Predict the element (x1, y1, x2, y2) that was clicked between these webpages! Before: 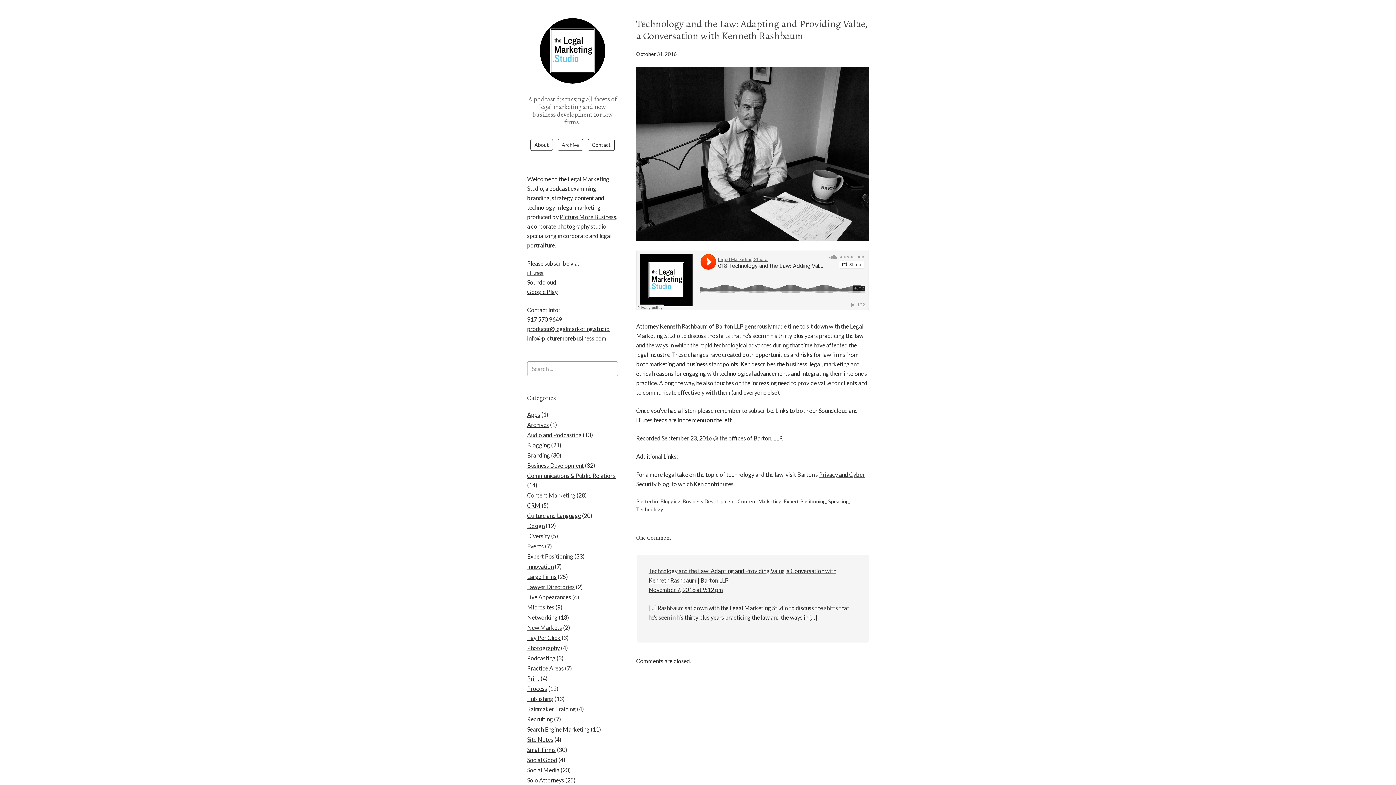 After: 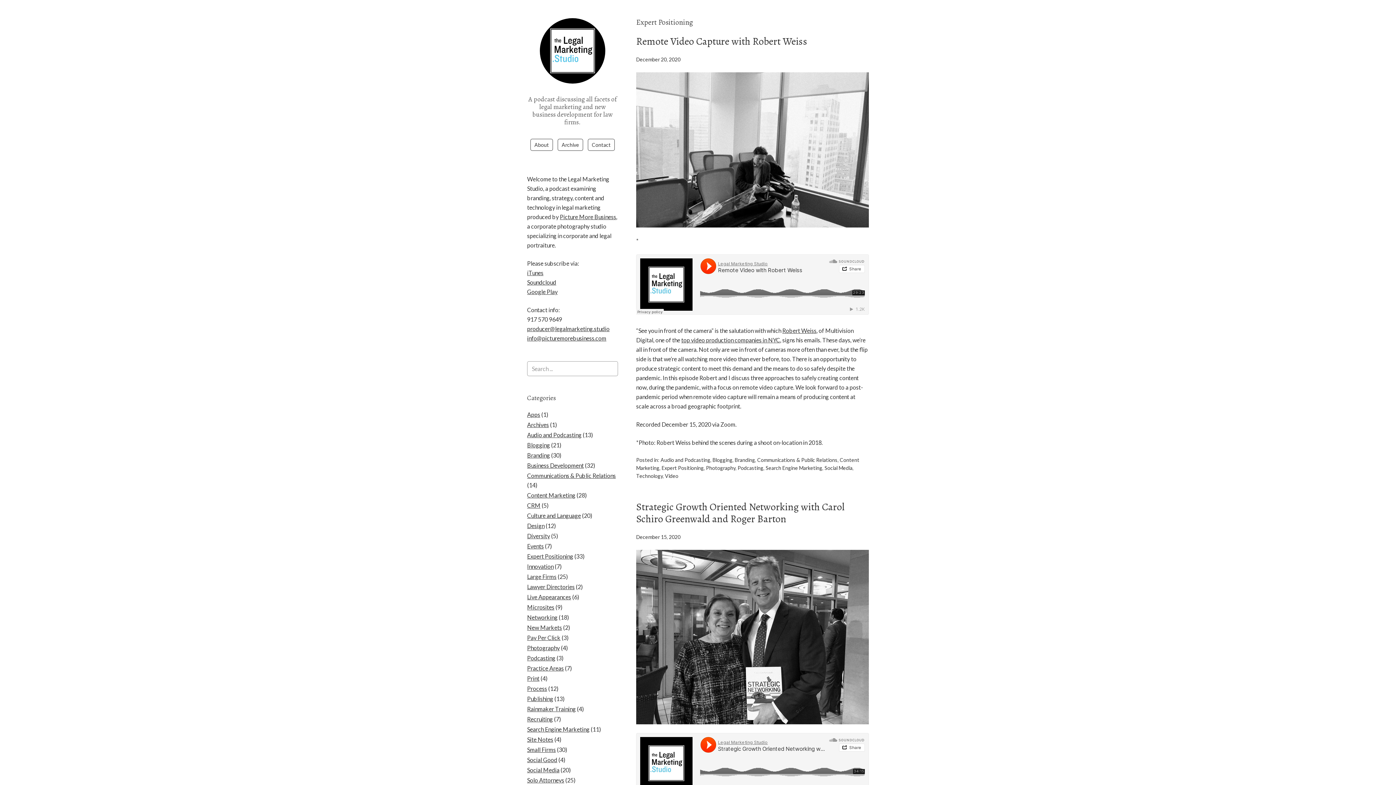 Action: bbox: (784, 498, 826, 504) label: Expert Positioning